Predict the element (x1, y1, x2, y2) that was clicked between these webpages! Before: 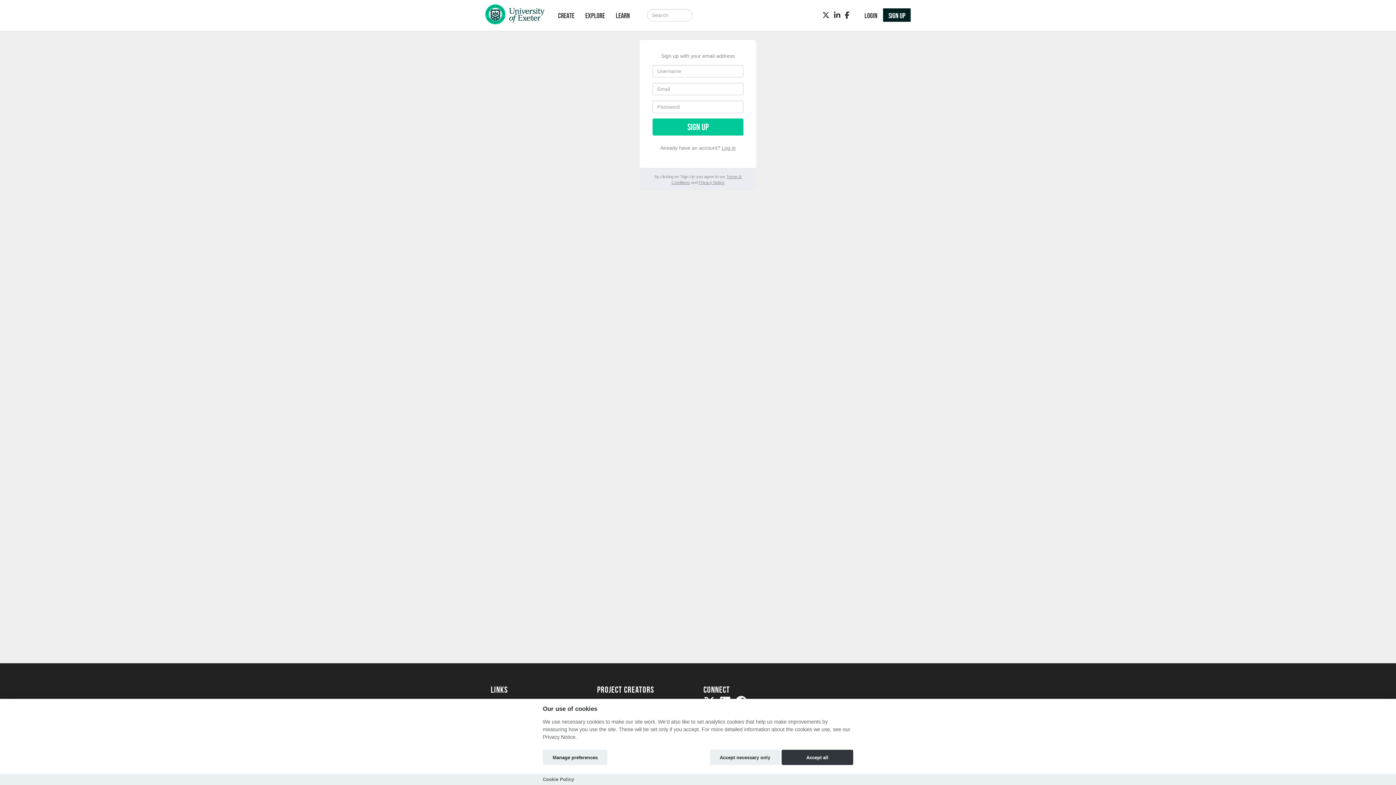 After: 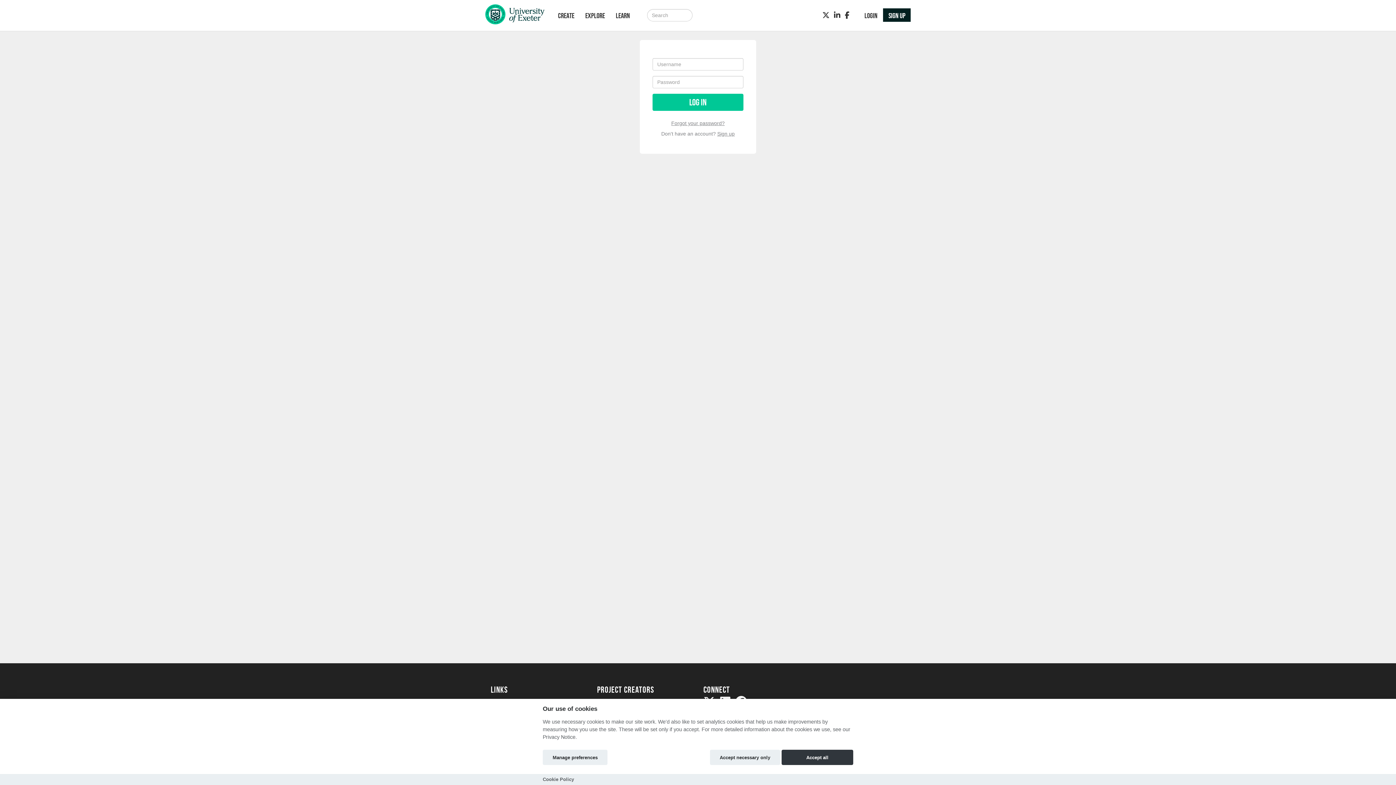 Action: label: LOGIN bbox: (859, 0, 883, 30)